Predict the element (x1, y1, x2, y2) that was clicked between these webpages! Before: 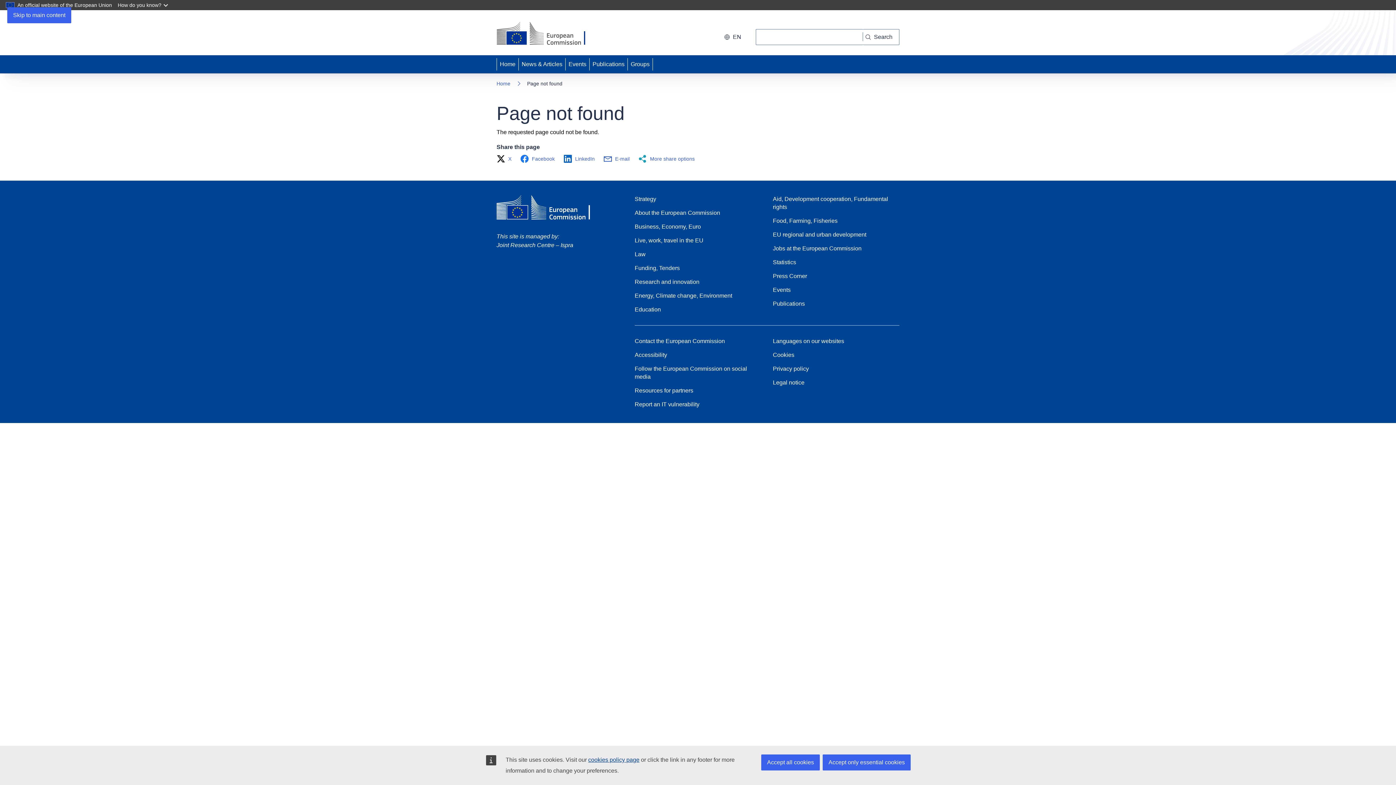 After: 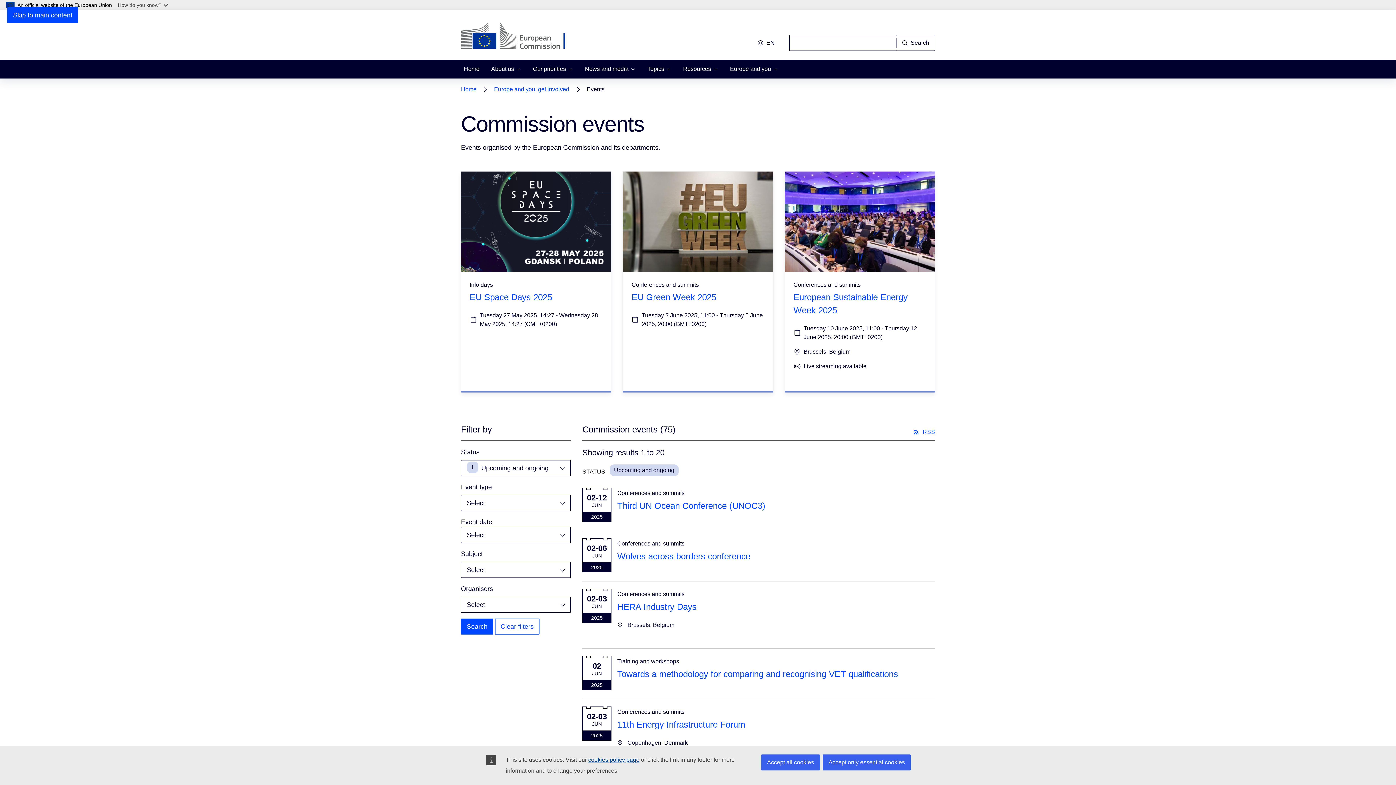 Action: bbox: (773, 286, 790, 294) label: Events